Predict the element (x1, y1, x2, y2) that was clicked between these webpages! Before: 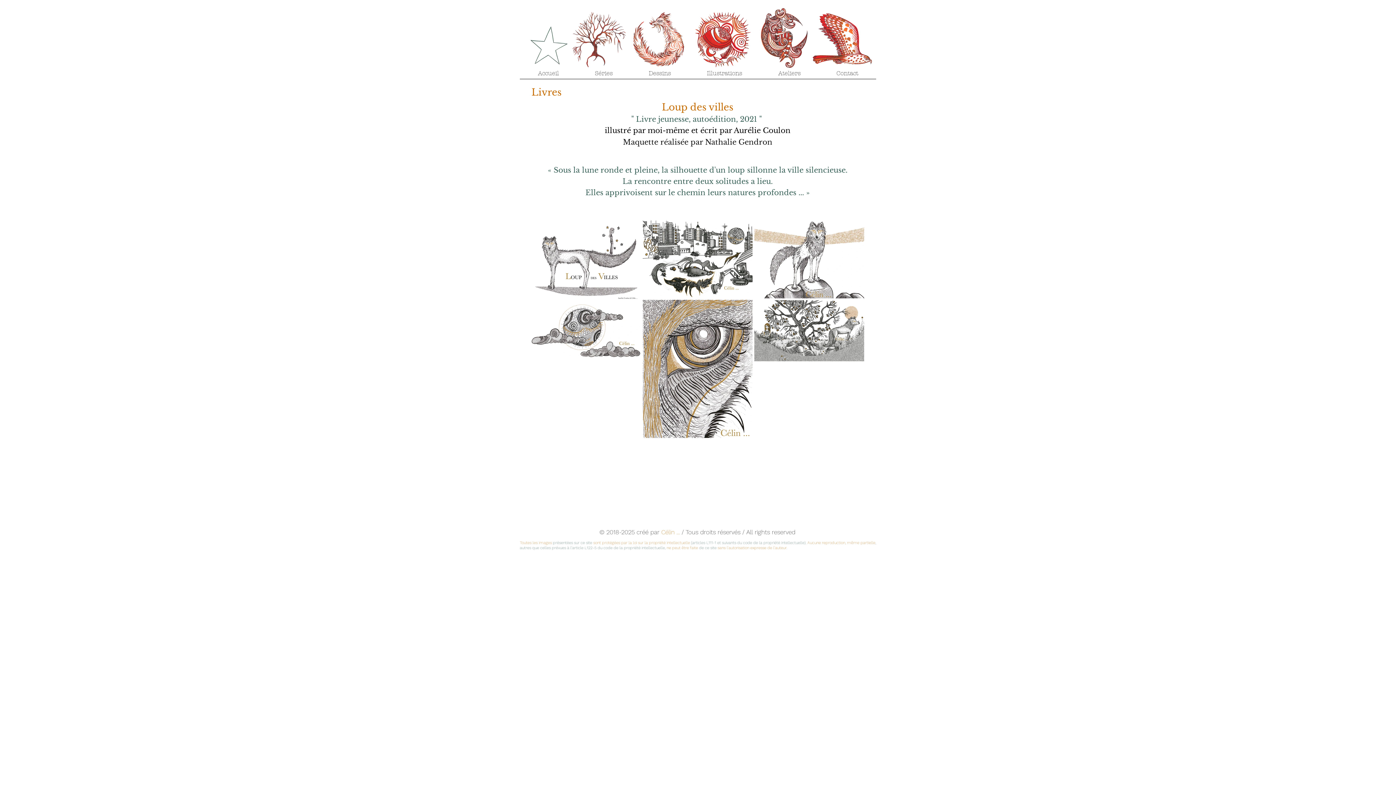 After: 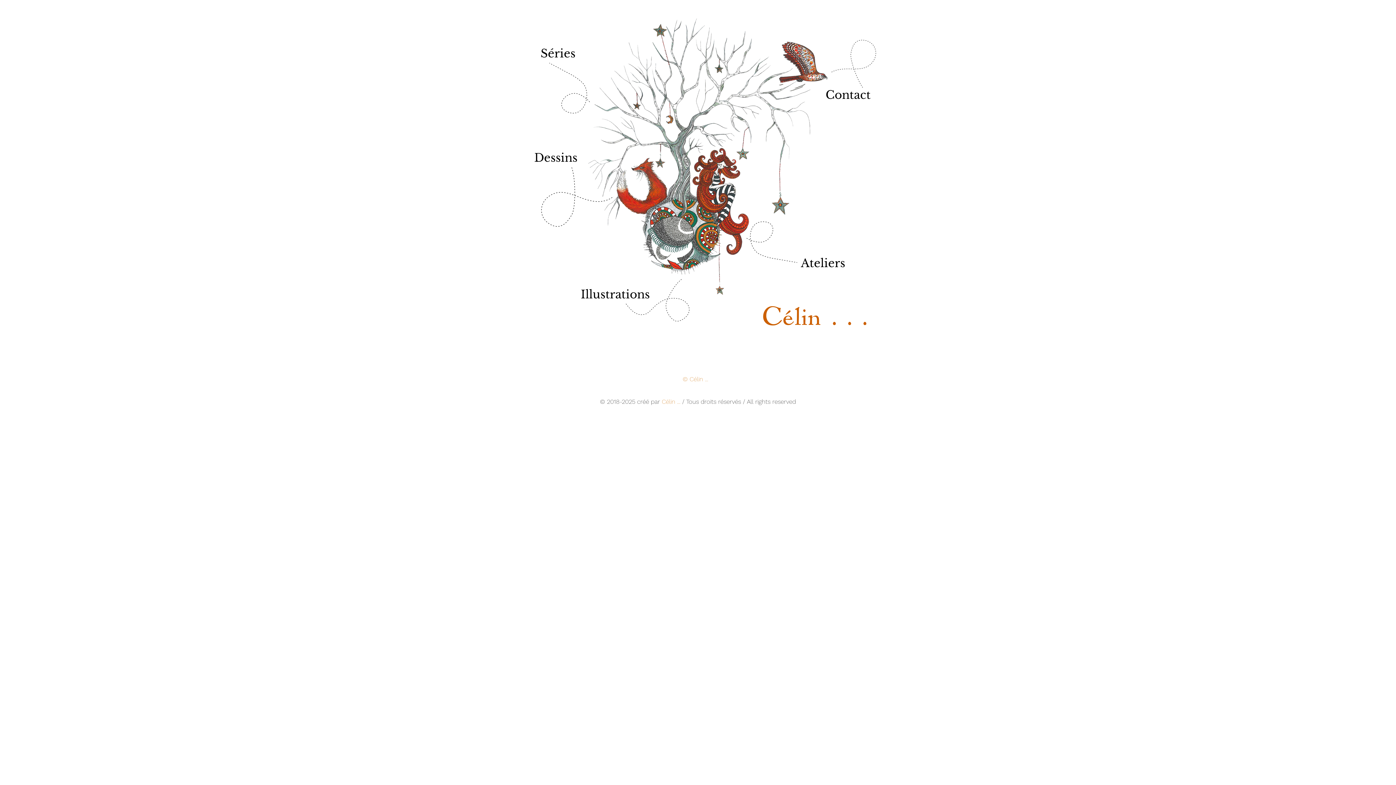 Action: bbox: (528, 26, 568, 64)